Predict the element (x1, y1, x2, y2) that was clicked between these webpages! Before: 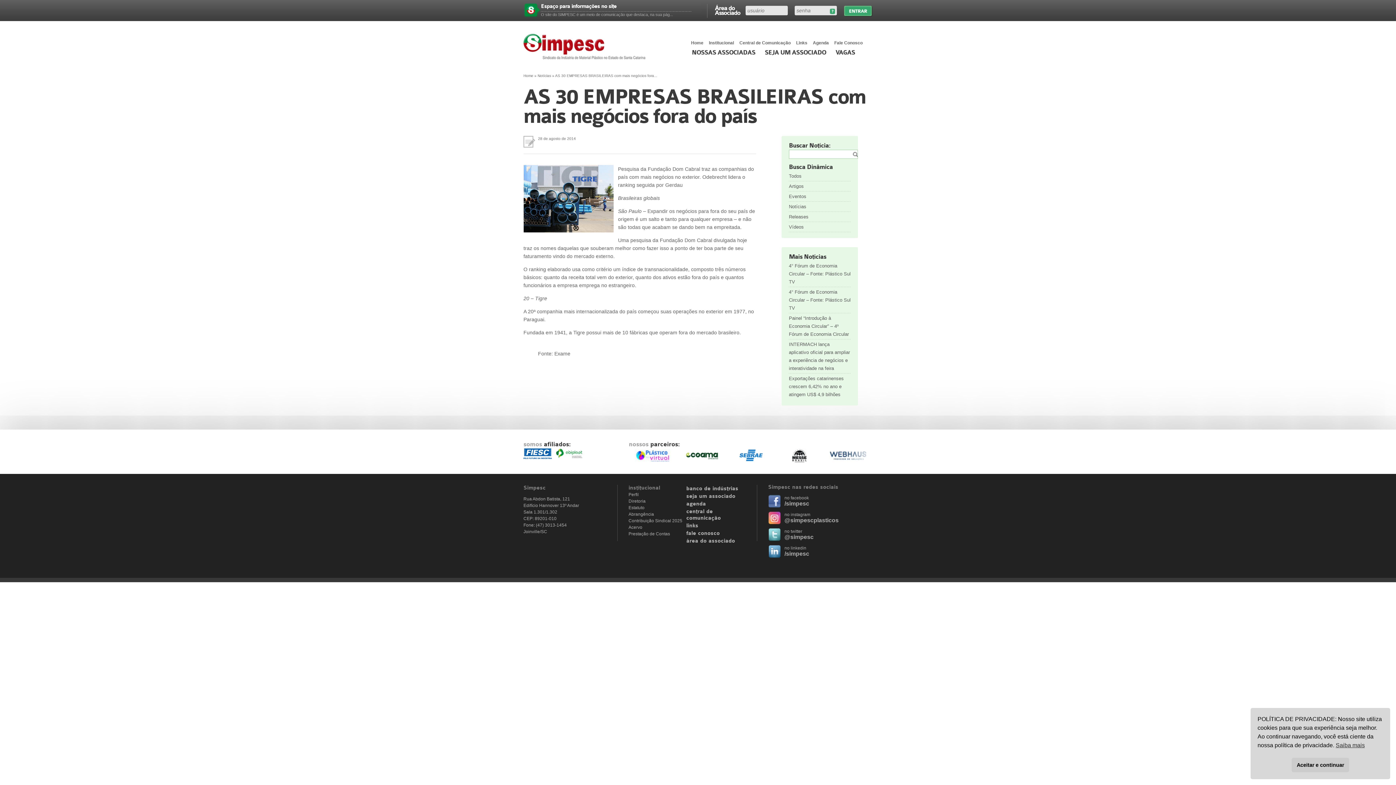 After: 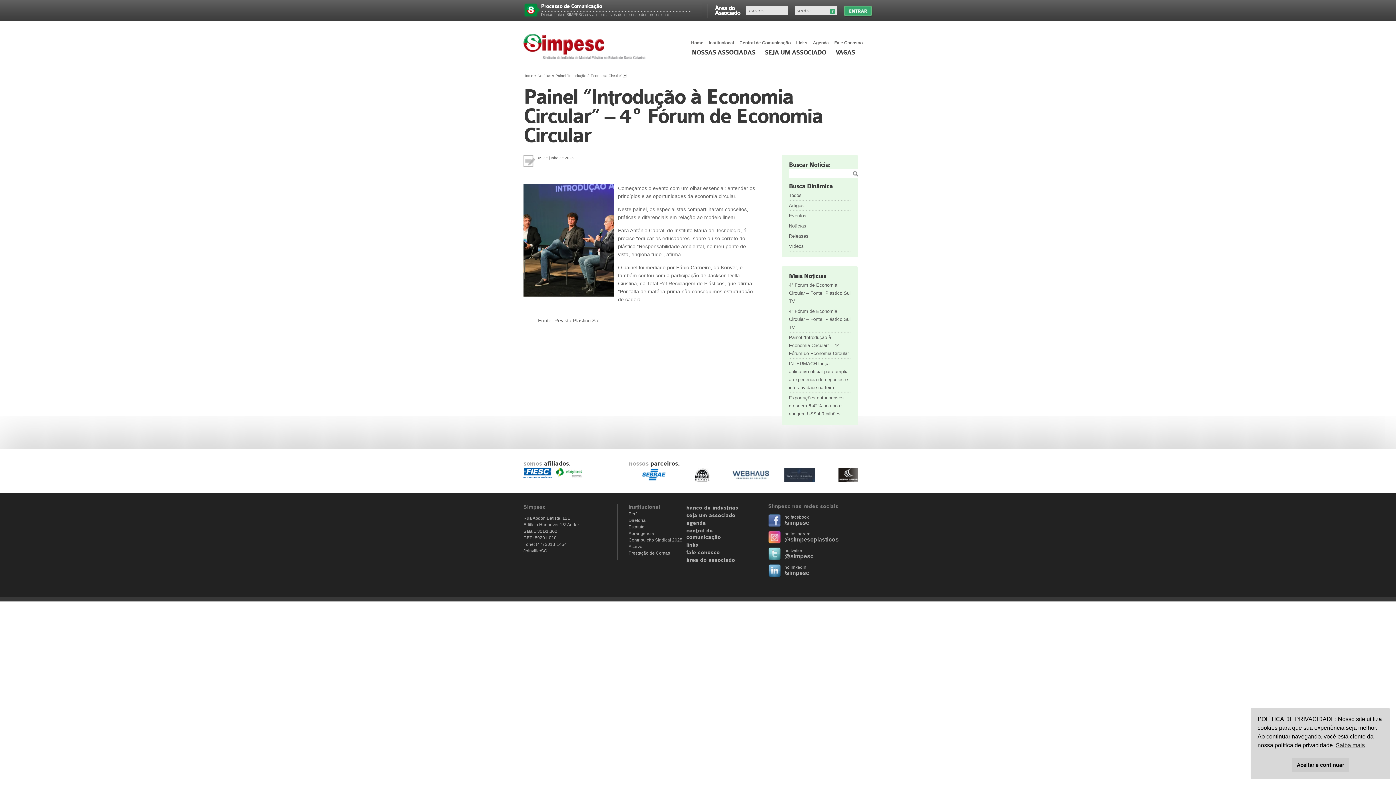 Action: bbox: (789, 313, 850, 339) label: Painel “Introdução à Economia Circular” – 4º Fórum de Economia Circular